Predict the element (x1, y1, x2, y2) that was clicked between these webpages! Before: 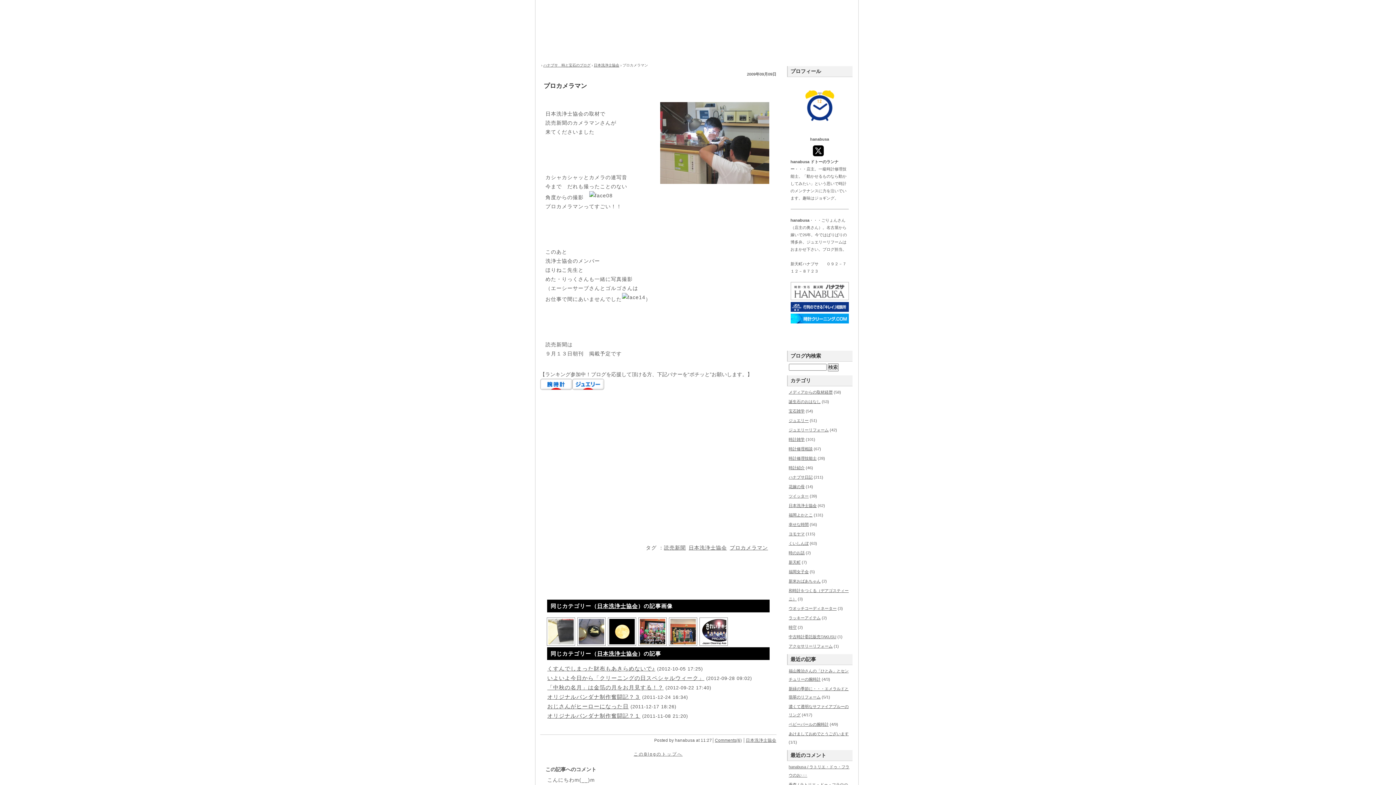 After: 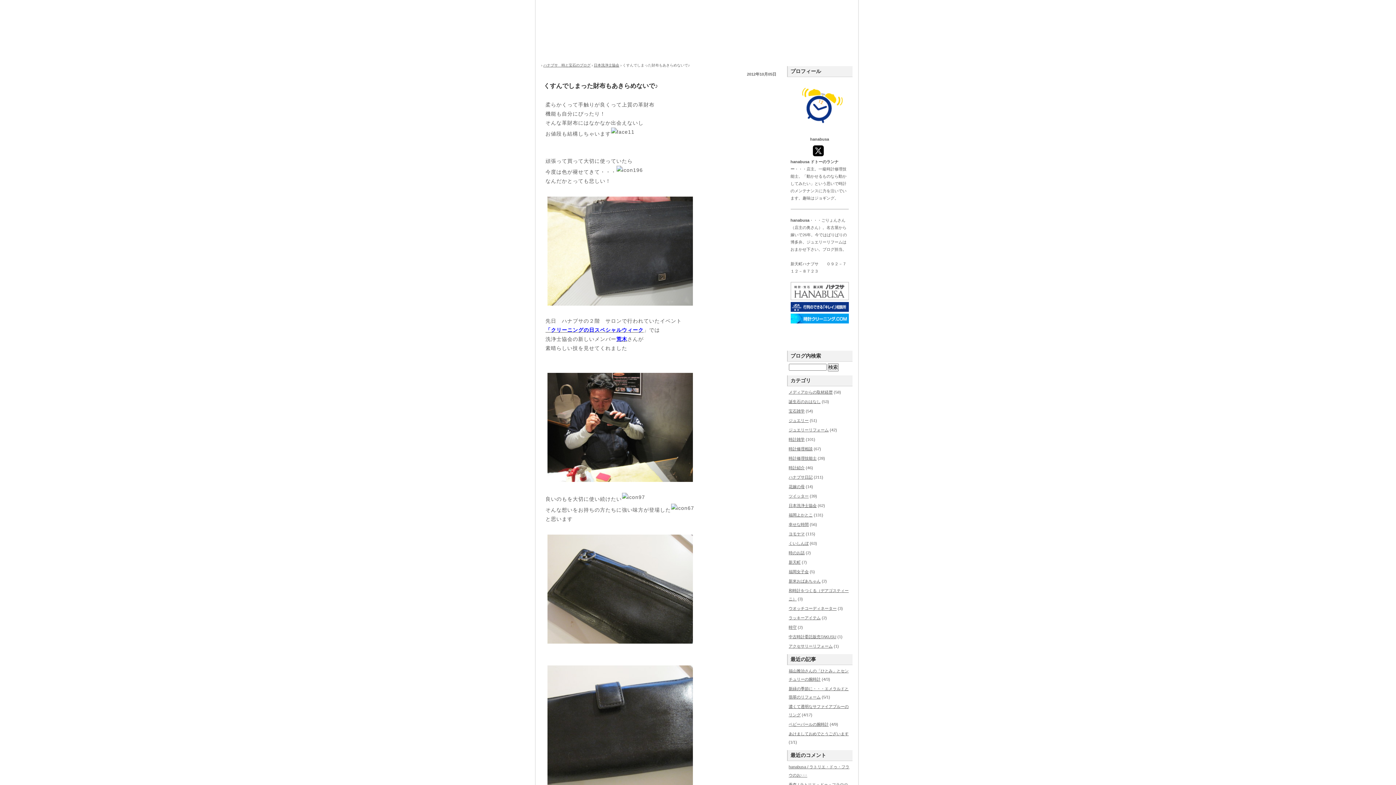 Action: bbox: (548, 640, 582, 645)